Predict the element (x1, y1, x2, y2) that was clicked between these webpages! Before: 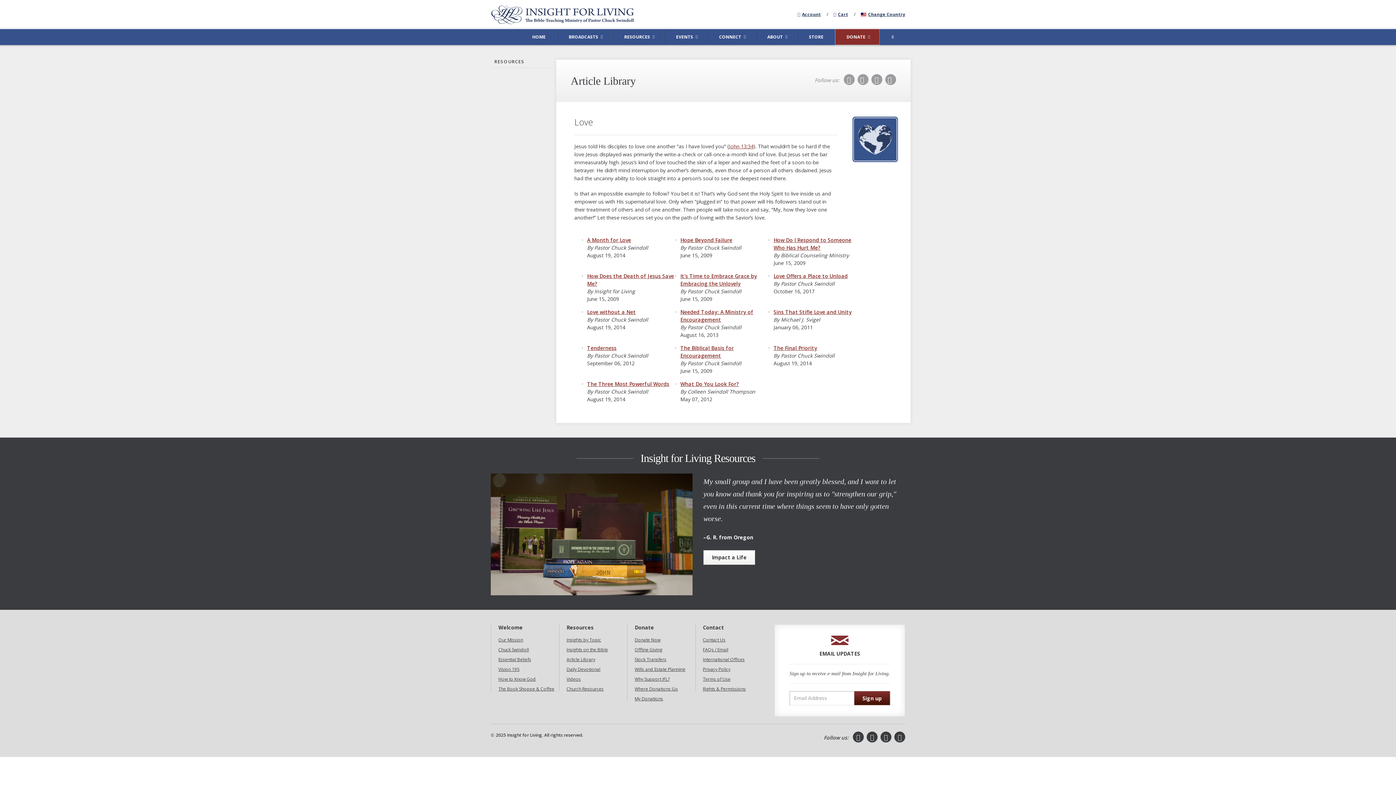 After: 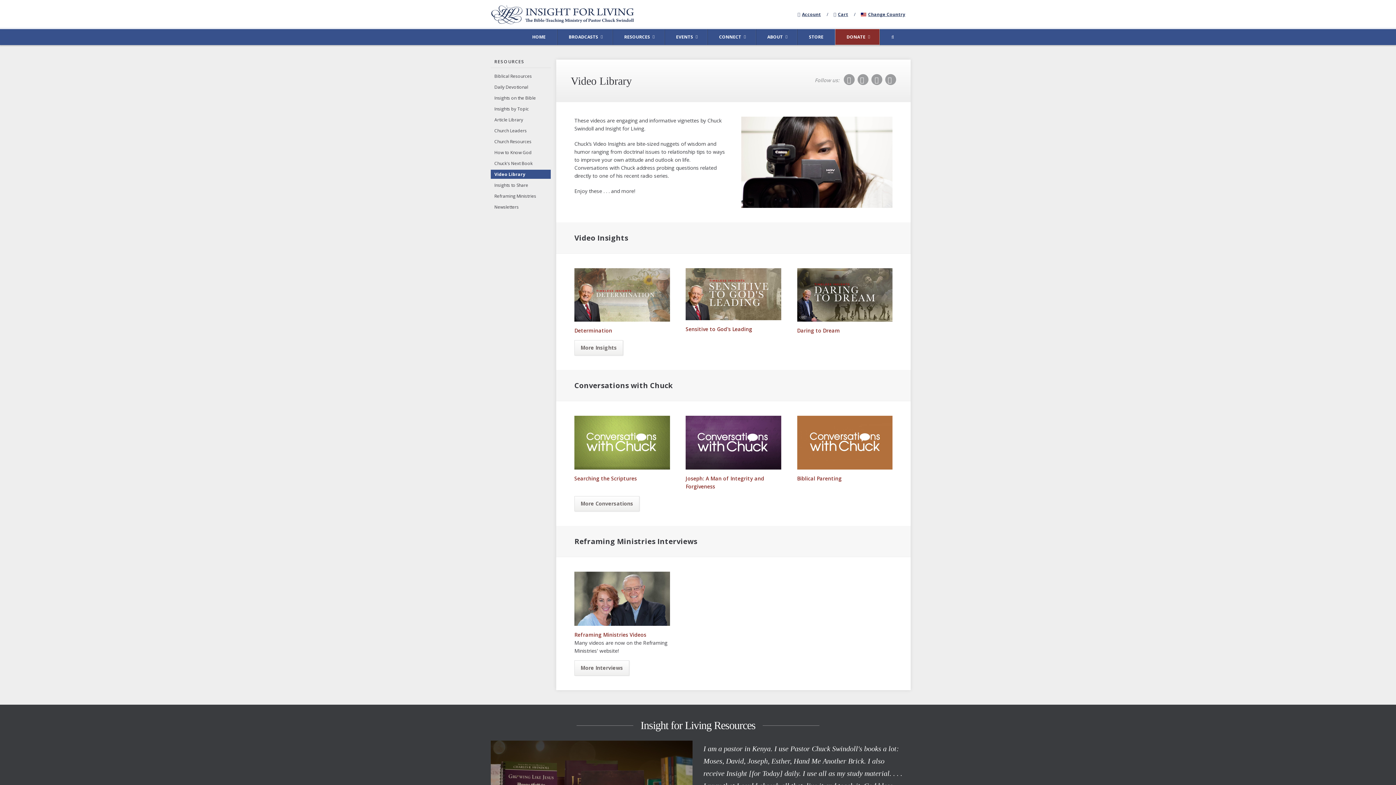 Action: label: Videos bbox: (566, 677, 627, 681)